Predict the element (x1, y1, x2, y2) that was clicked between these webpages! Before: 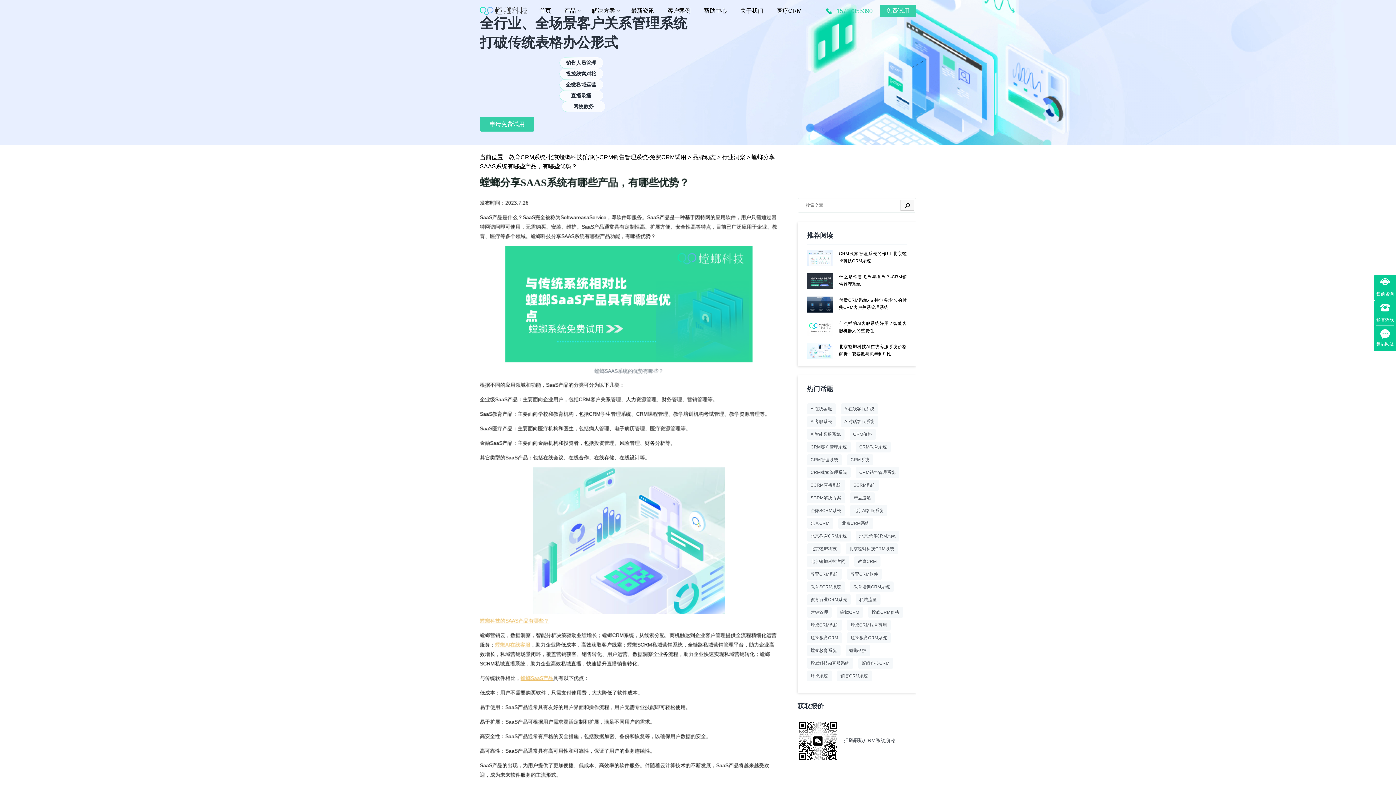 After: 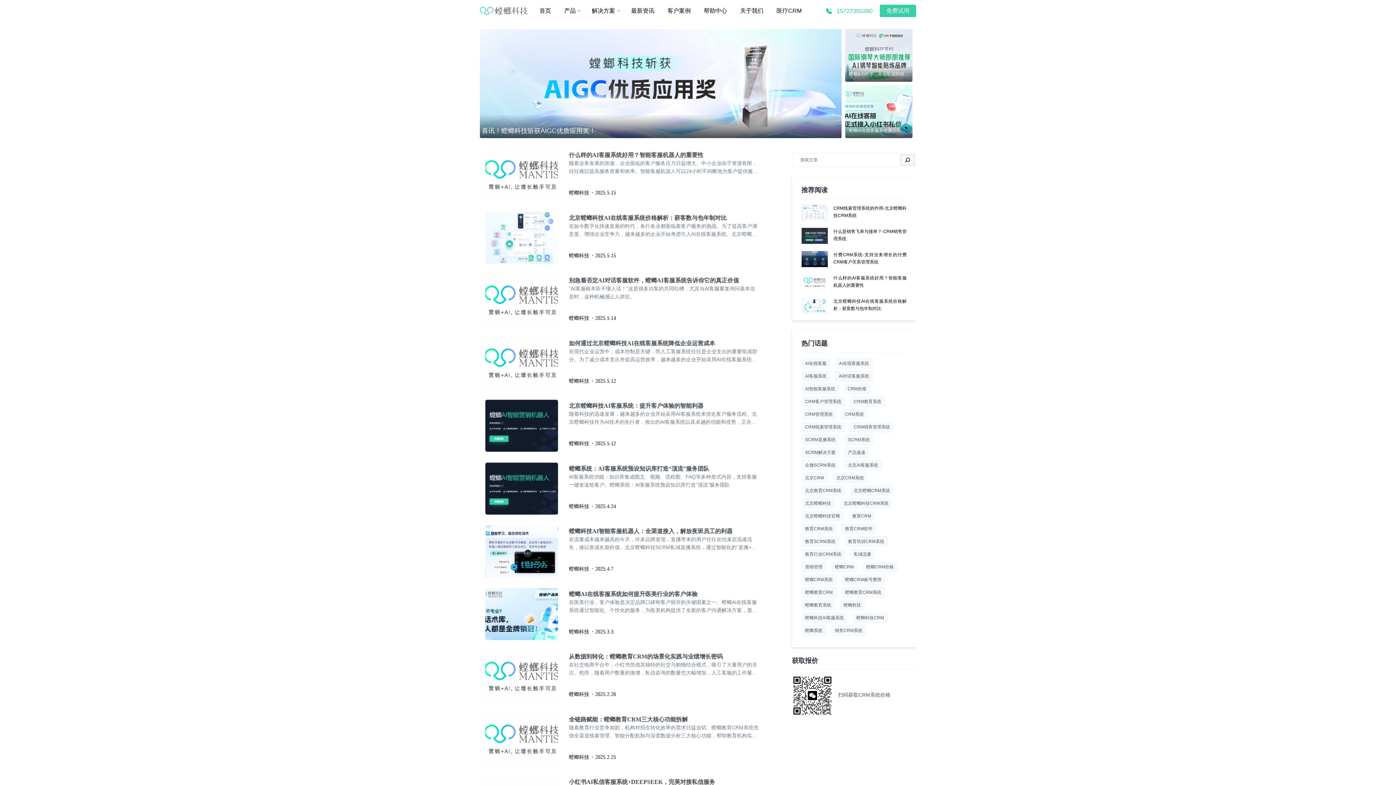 Action: label: AI在线客服系统 (82个项目) bbox: (840, 403, 878, 414)